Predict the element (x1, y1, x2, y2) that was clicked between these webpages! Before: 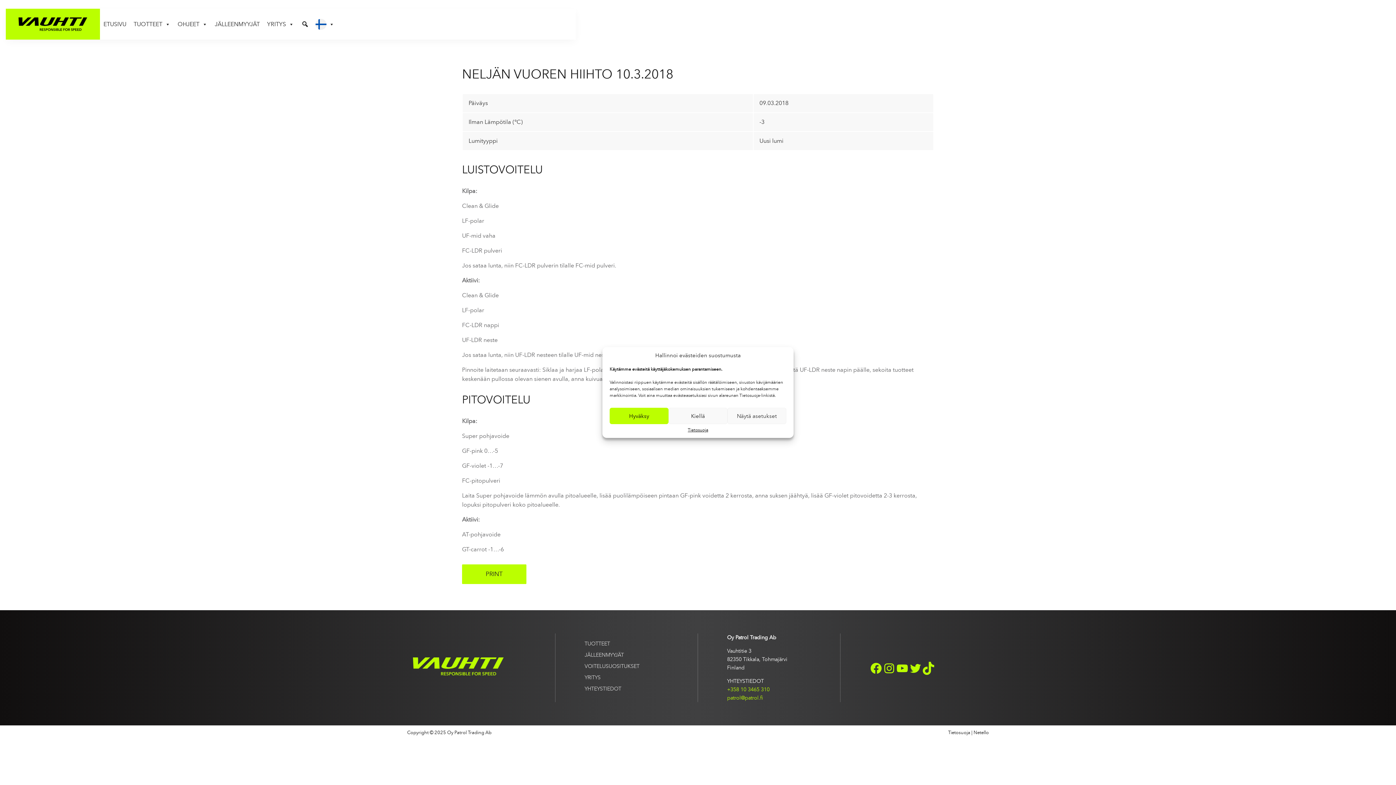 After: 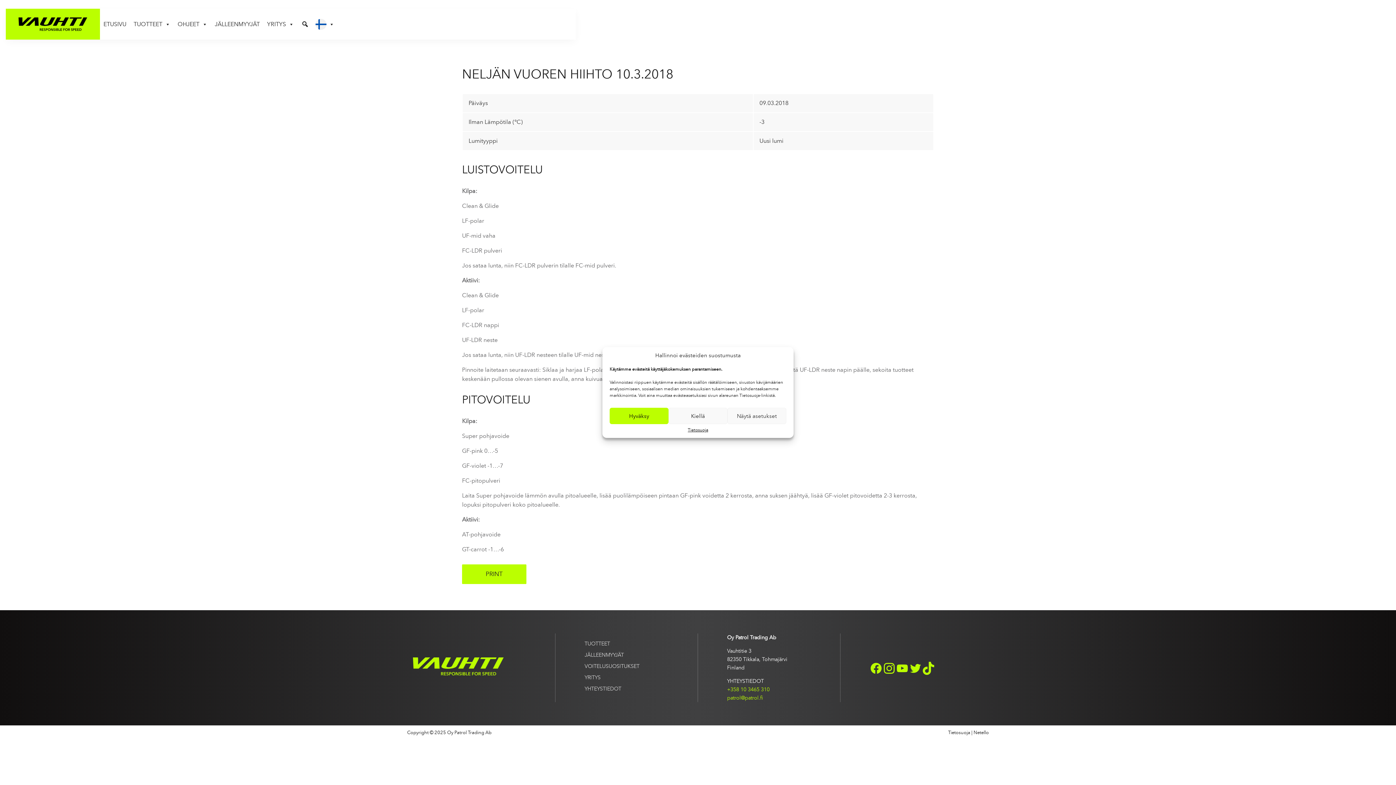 Action: label: INSTAGRAM bbox: (882, 662, 896, 675)